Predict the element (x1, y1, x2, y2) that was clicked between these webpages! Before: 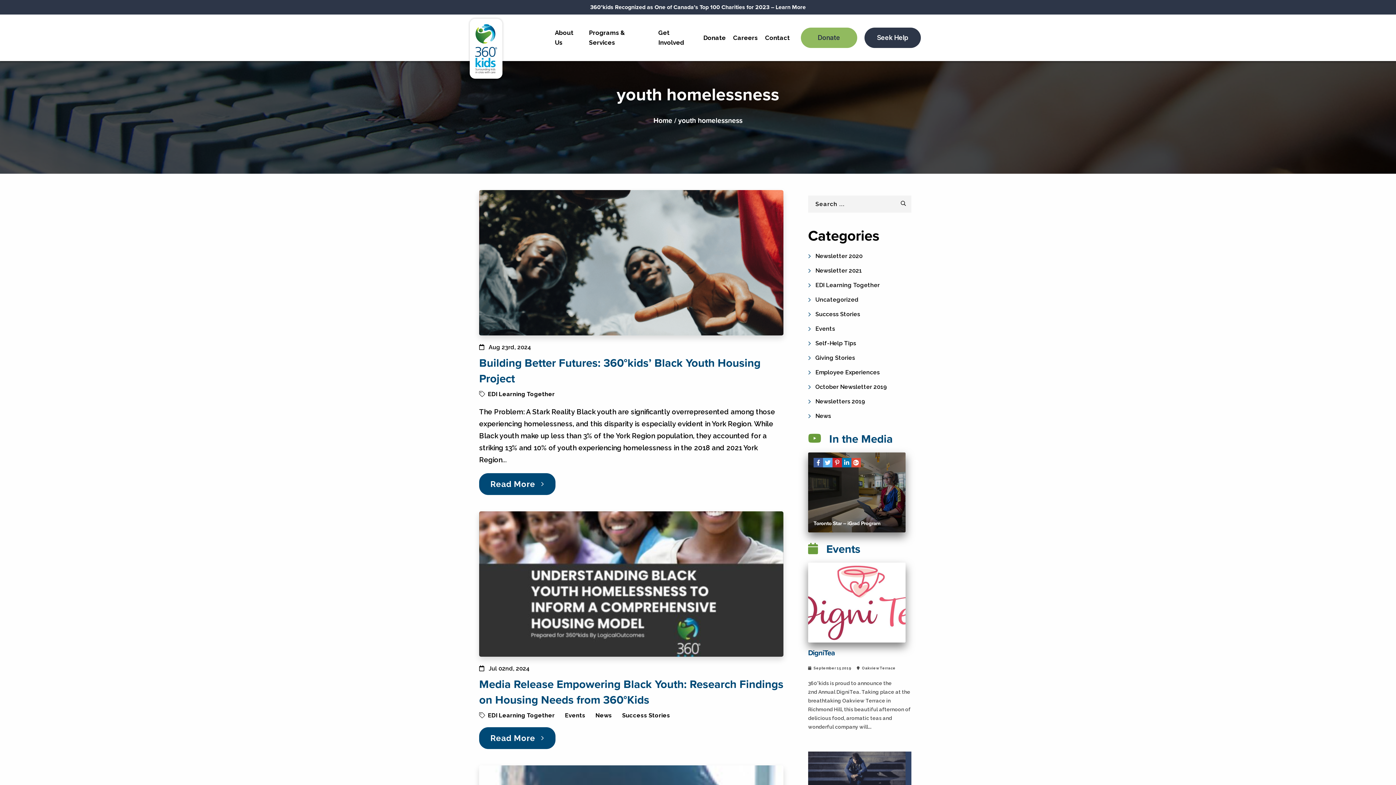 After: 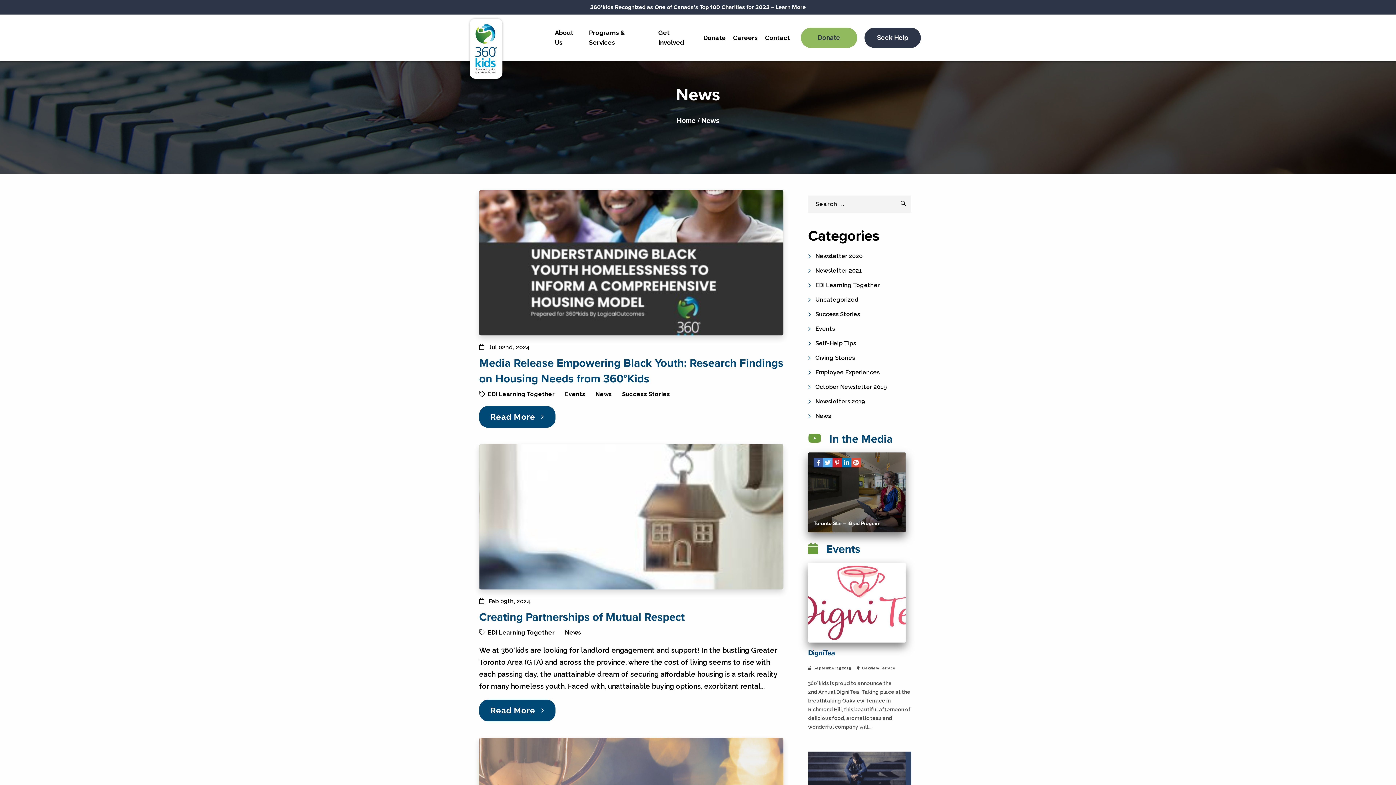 Action: bbox: (815, 412, 831, 419) label: News